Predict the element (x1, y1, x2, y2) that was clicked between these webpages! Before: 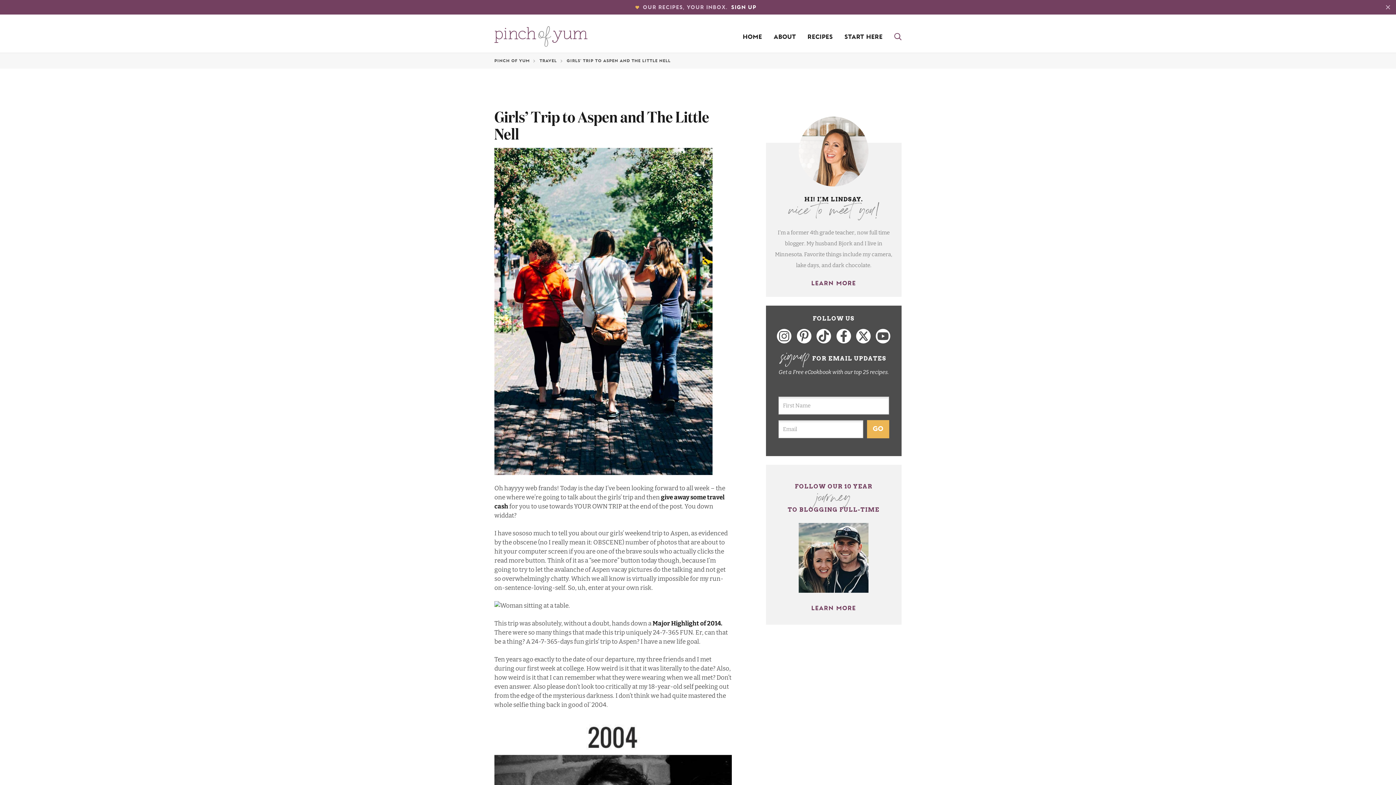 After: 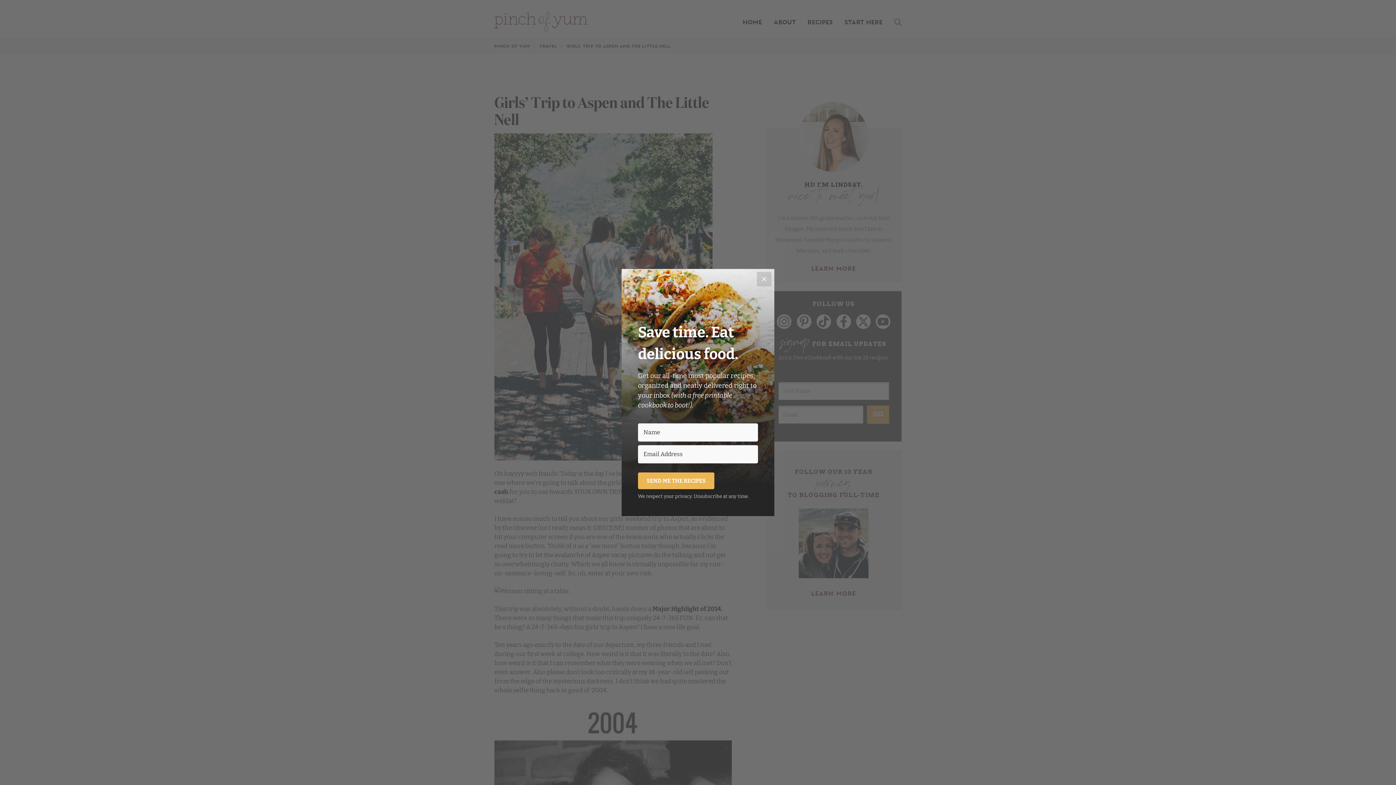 Action: label:  OUR RECIPES, YOUR INBOX. SIGN UP bbox: (635, 5, 756, 10)